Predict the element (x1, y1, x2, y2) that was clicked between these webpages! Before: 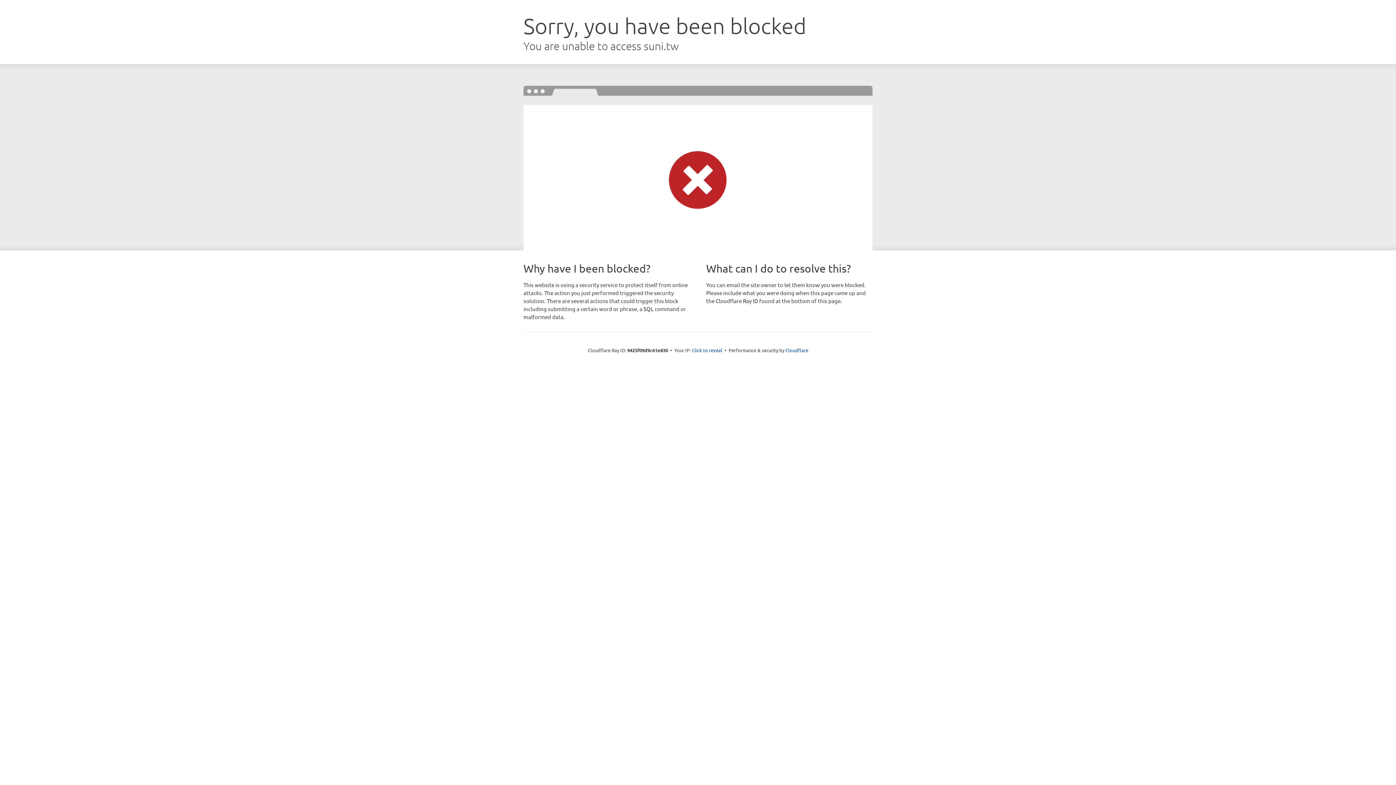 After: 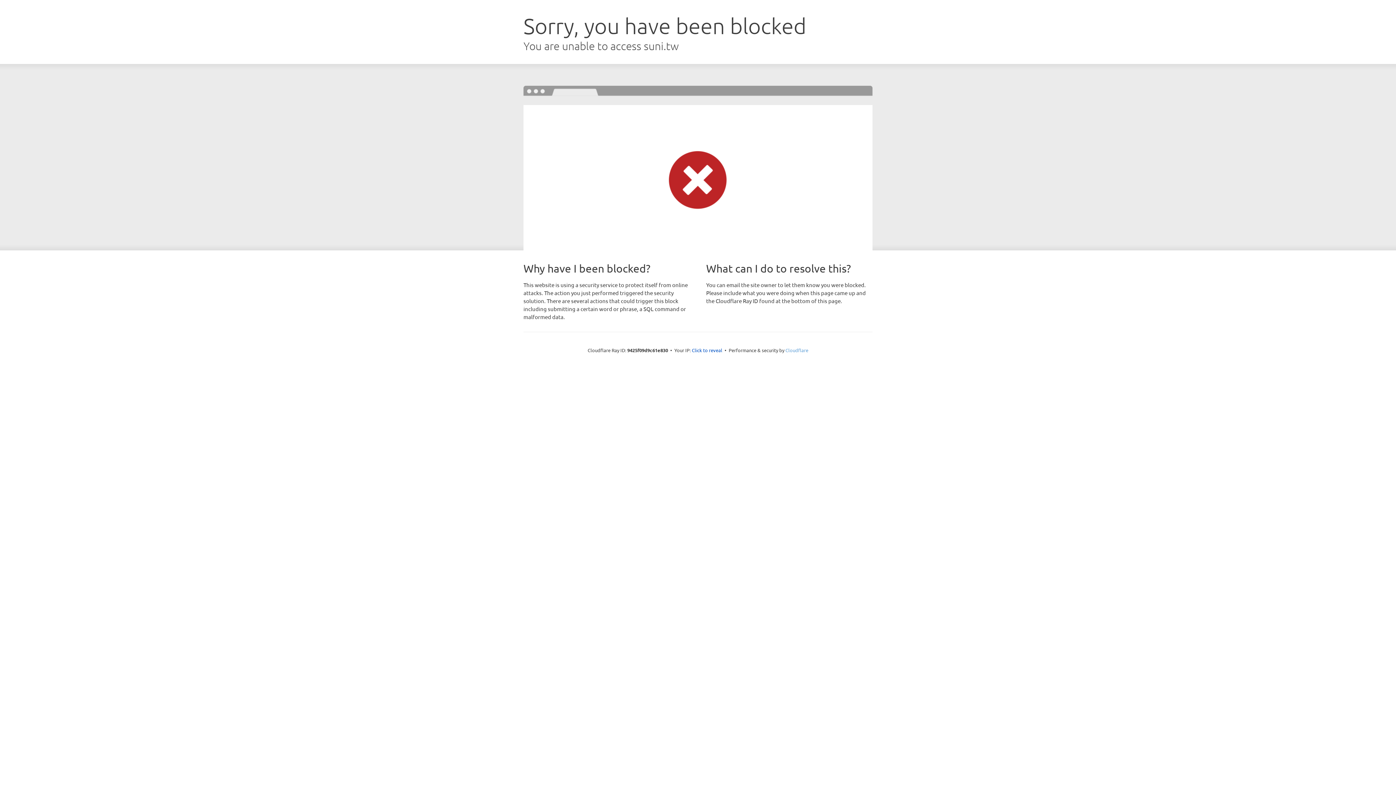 Action: label: Cloudflare bbox: (785, 347, 808, 353)